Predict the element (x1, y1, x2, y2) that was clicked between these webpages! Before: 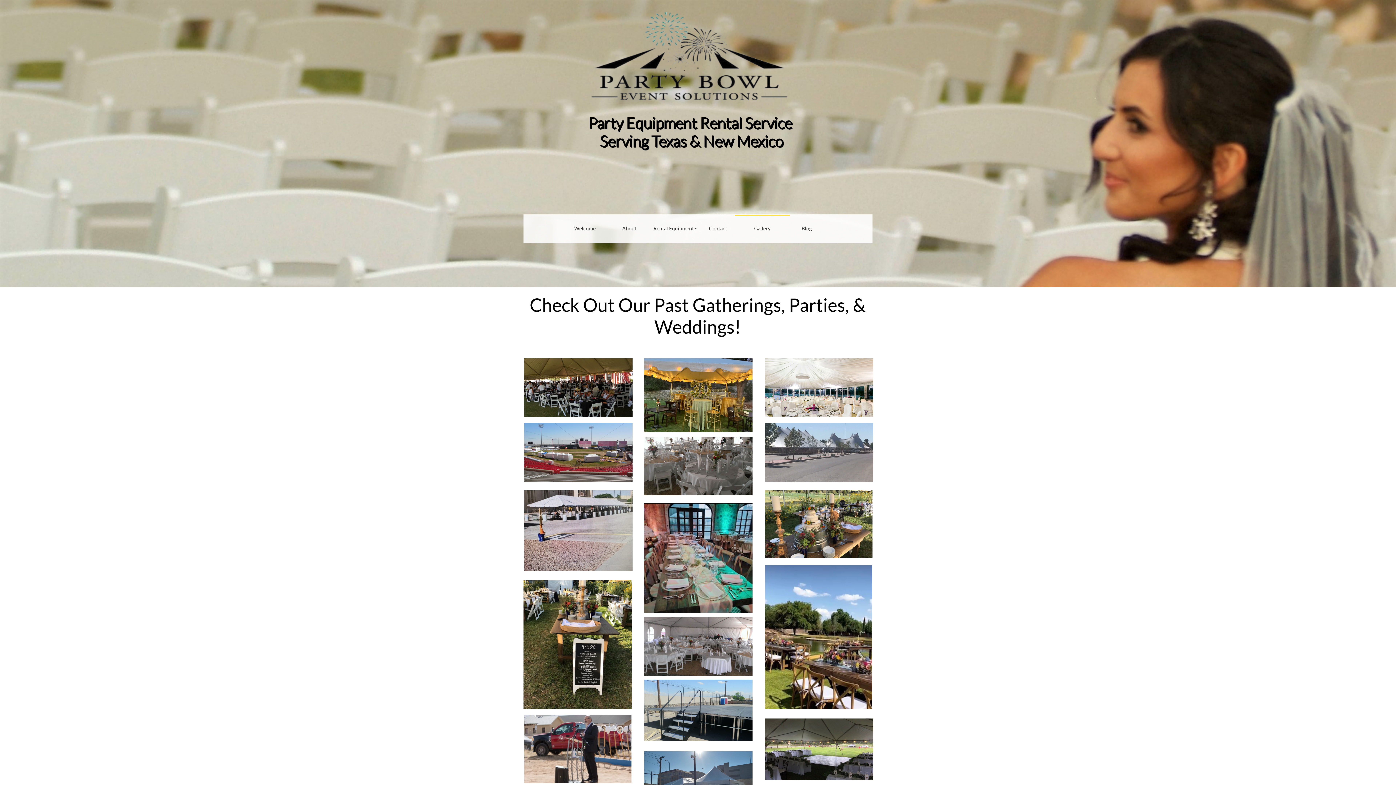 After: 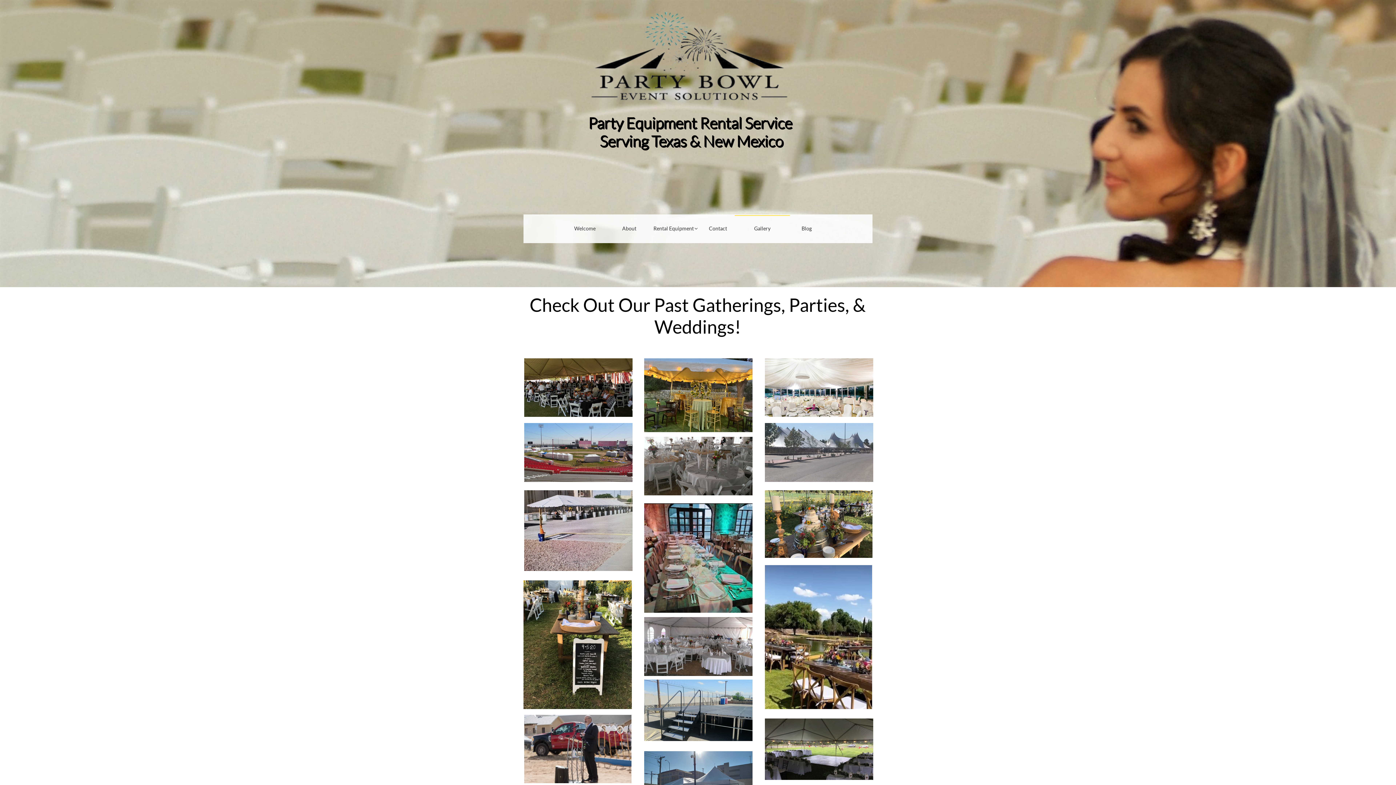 Action: bbox: (734, 214, 790, 242) label: Gallery